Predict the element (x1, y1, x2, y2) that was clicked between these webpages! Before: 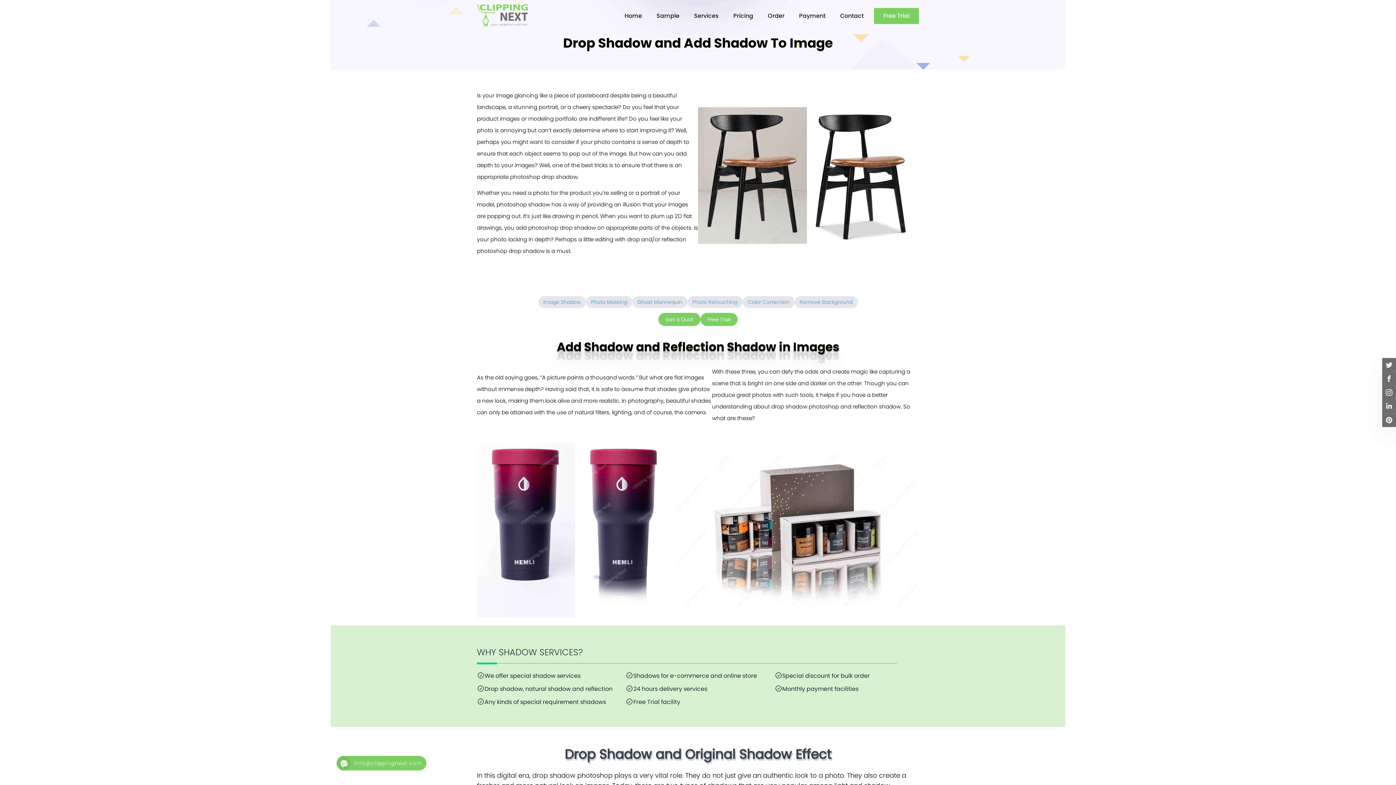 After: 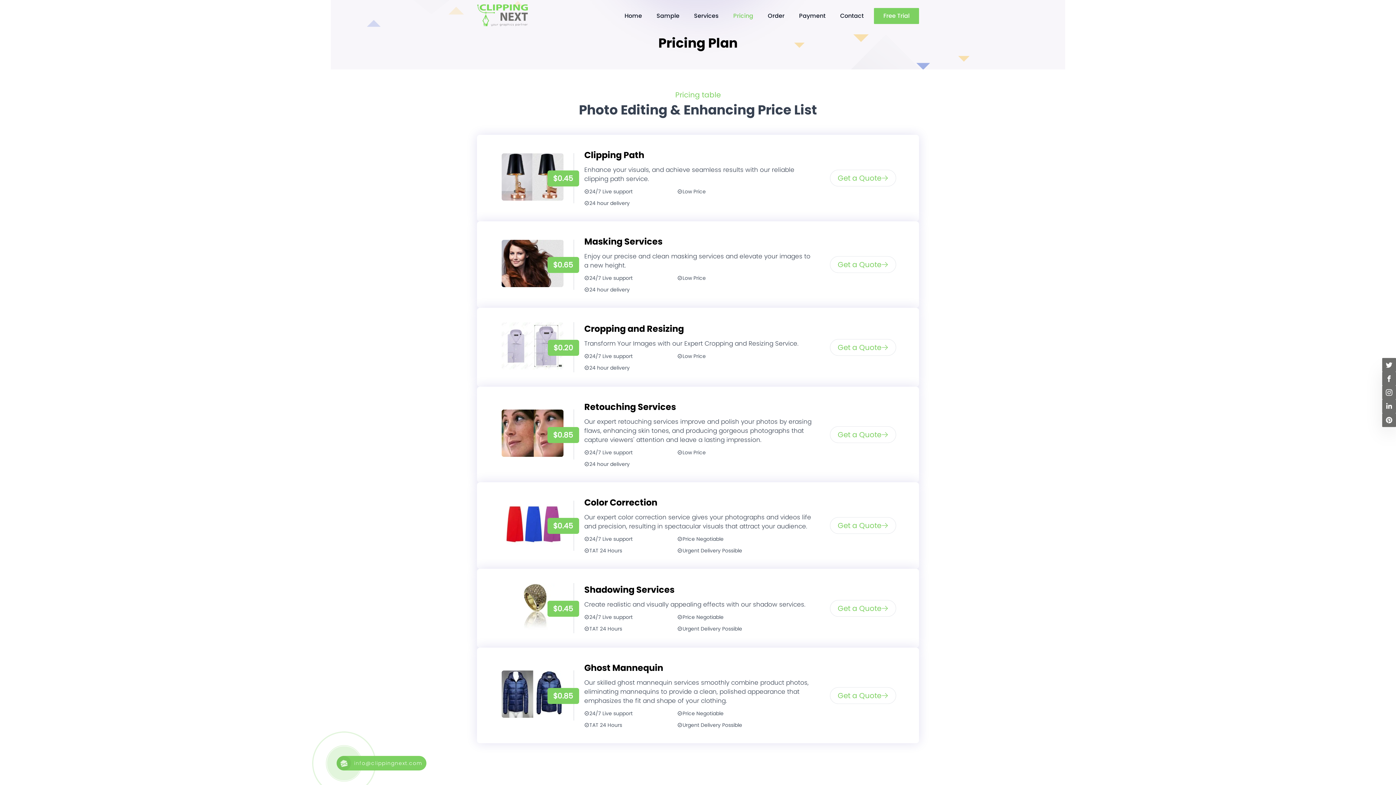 Action: bbox: (729, 8, 757, 22) label: Pricing